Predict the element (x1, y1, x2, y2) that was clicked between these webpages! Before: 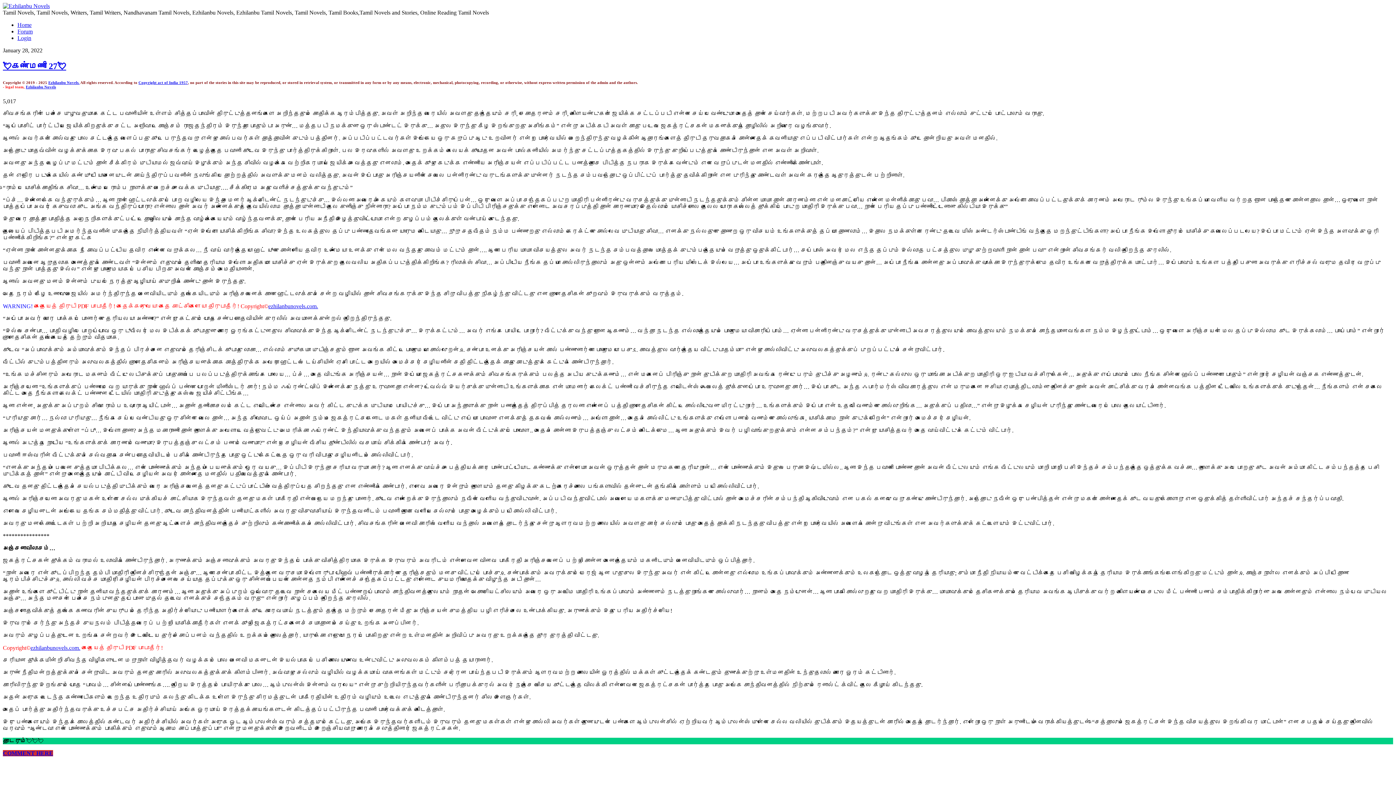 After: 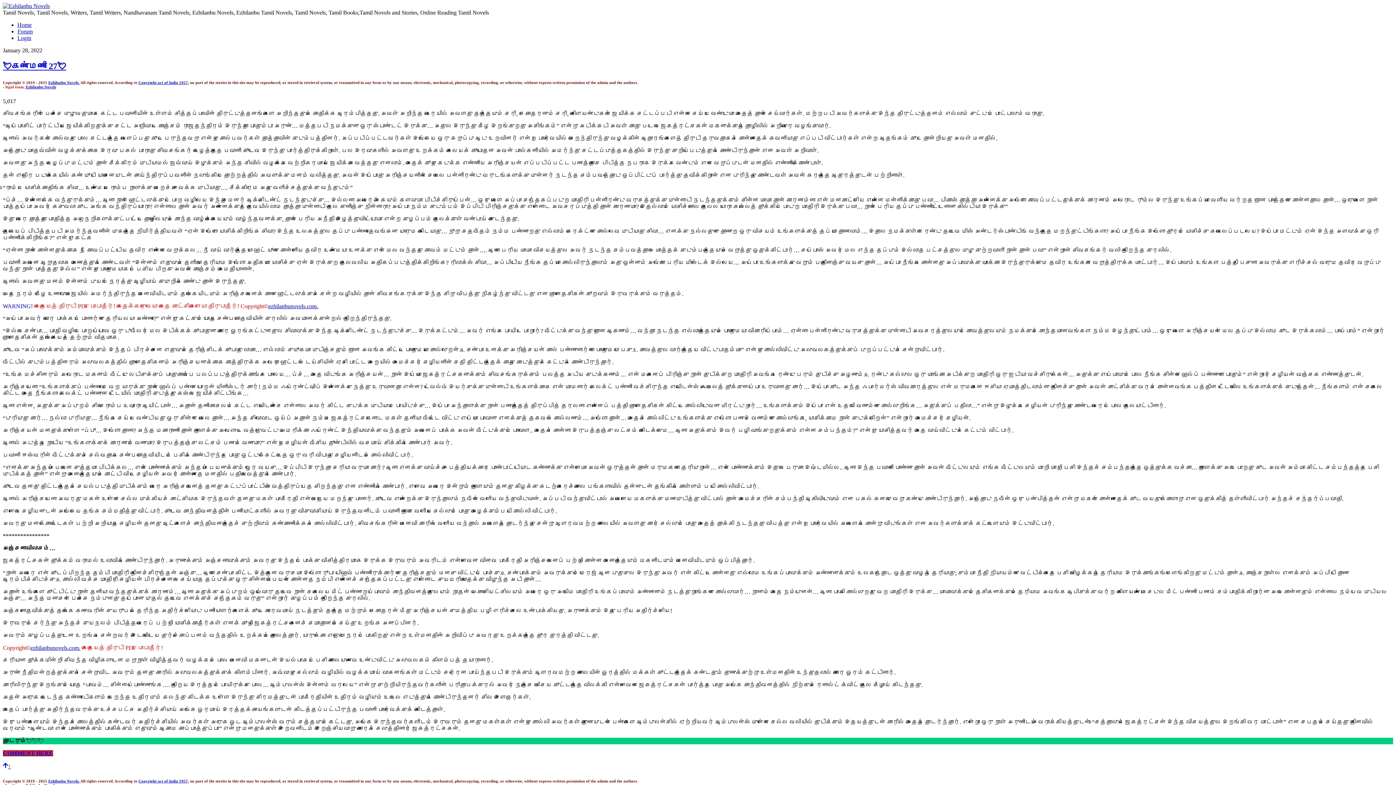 Action: bbox: (2, 61, 66, 70) label: 💘கண்மணி 27💘